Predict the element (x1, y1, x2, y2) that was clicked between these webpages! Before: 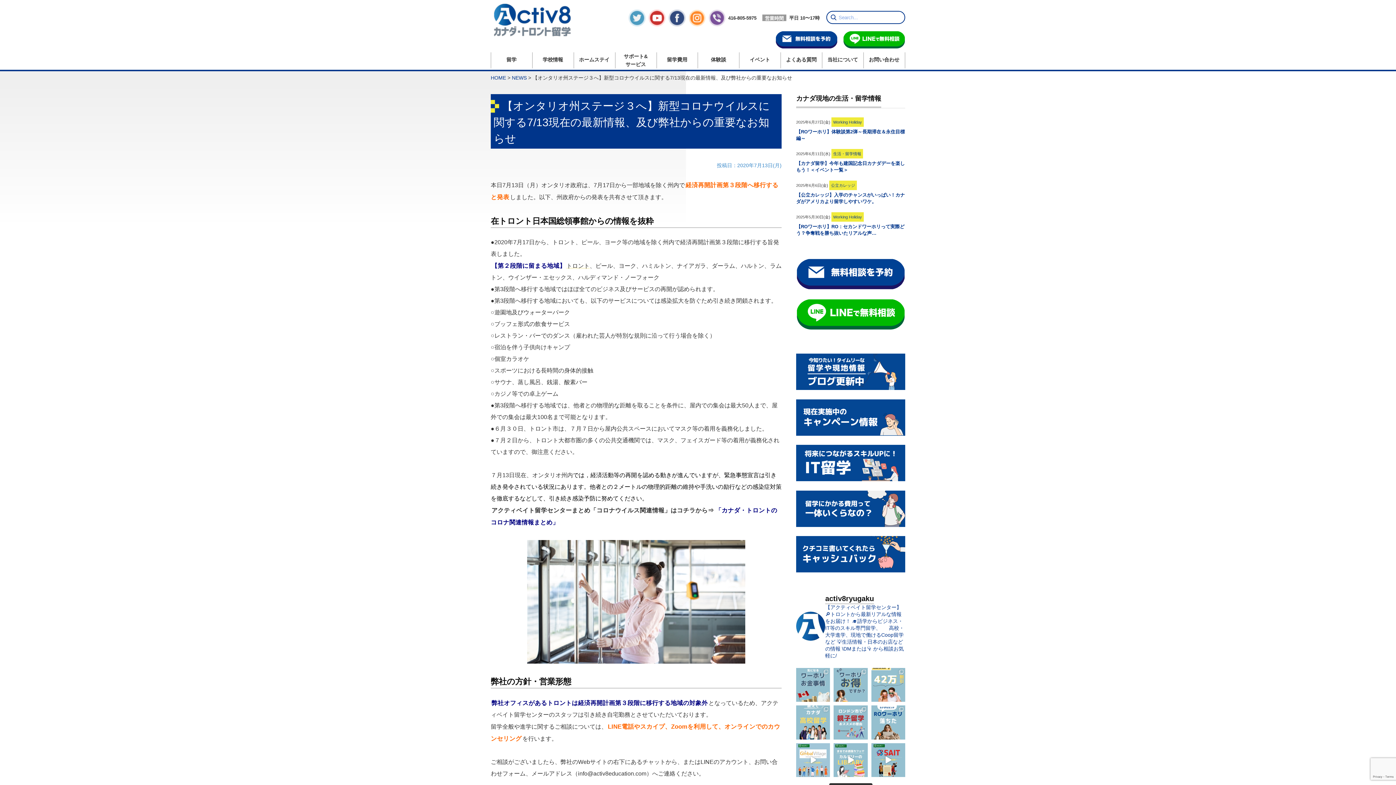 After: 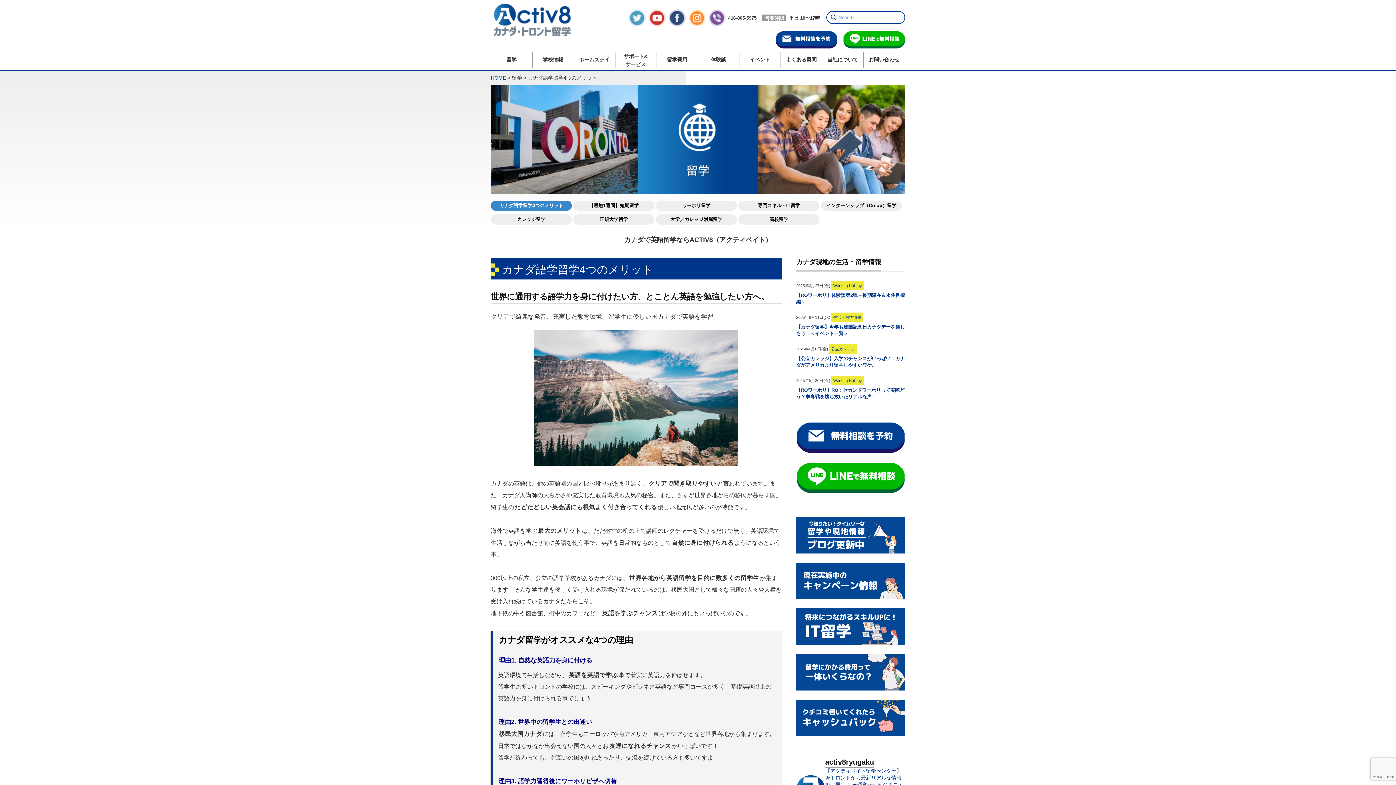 Action: label: 留学 bbox: (491, 52, 532, 68)